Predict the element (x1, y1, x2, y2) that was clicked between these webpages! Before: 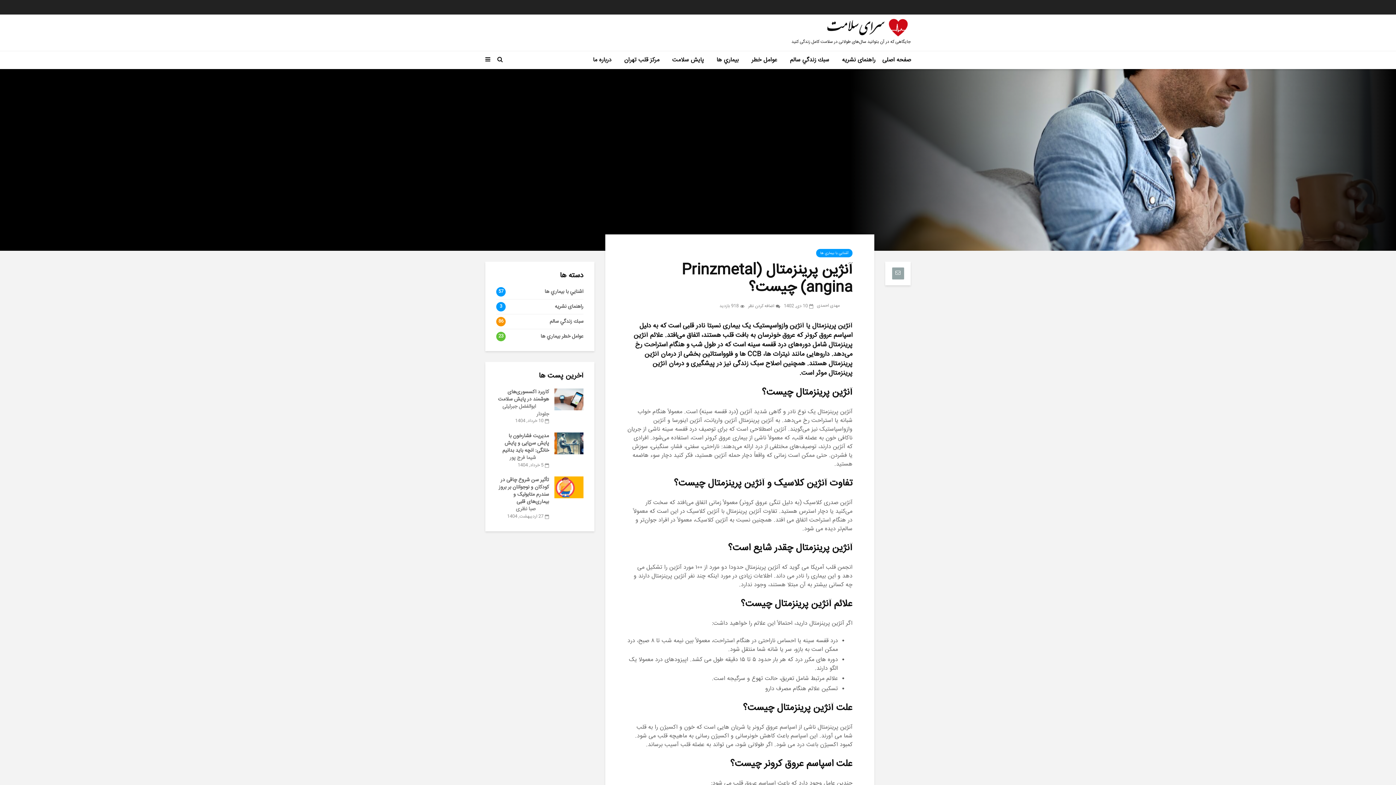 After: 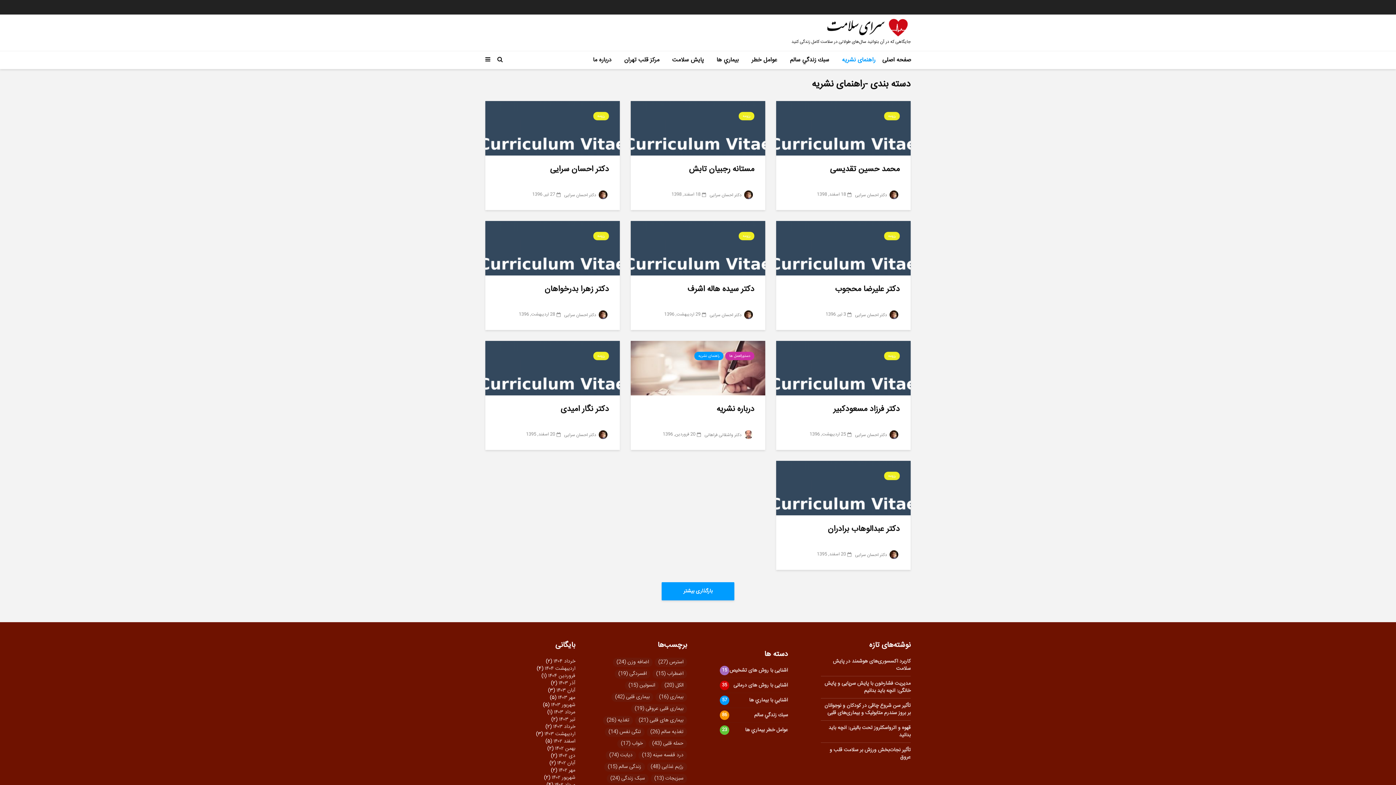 Action: label: راهنمای نشریه
3 bbox: (496, 299, 583, 314)